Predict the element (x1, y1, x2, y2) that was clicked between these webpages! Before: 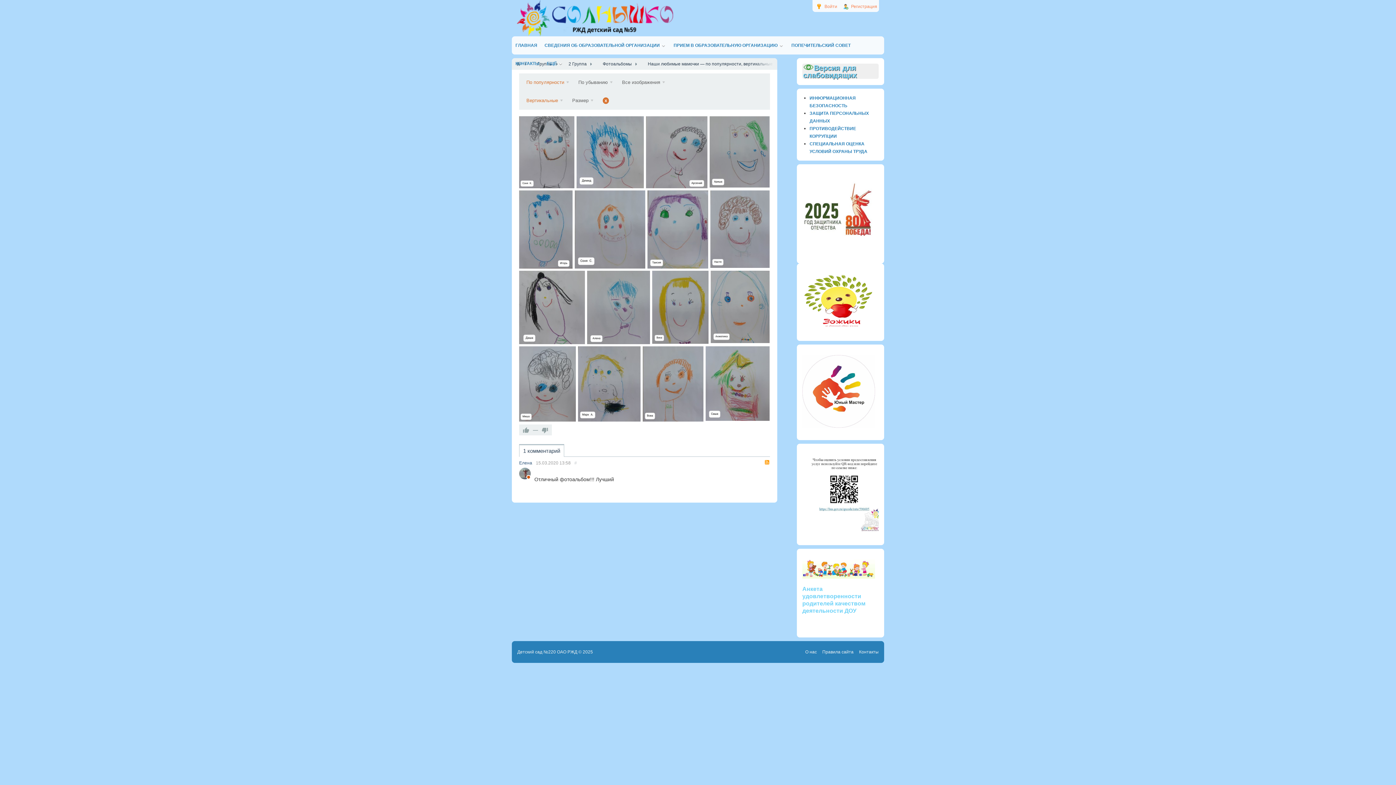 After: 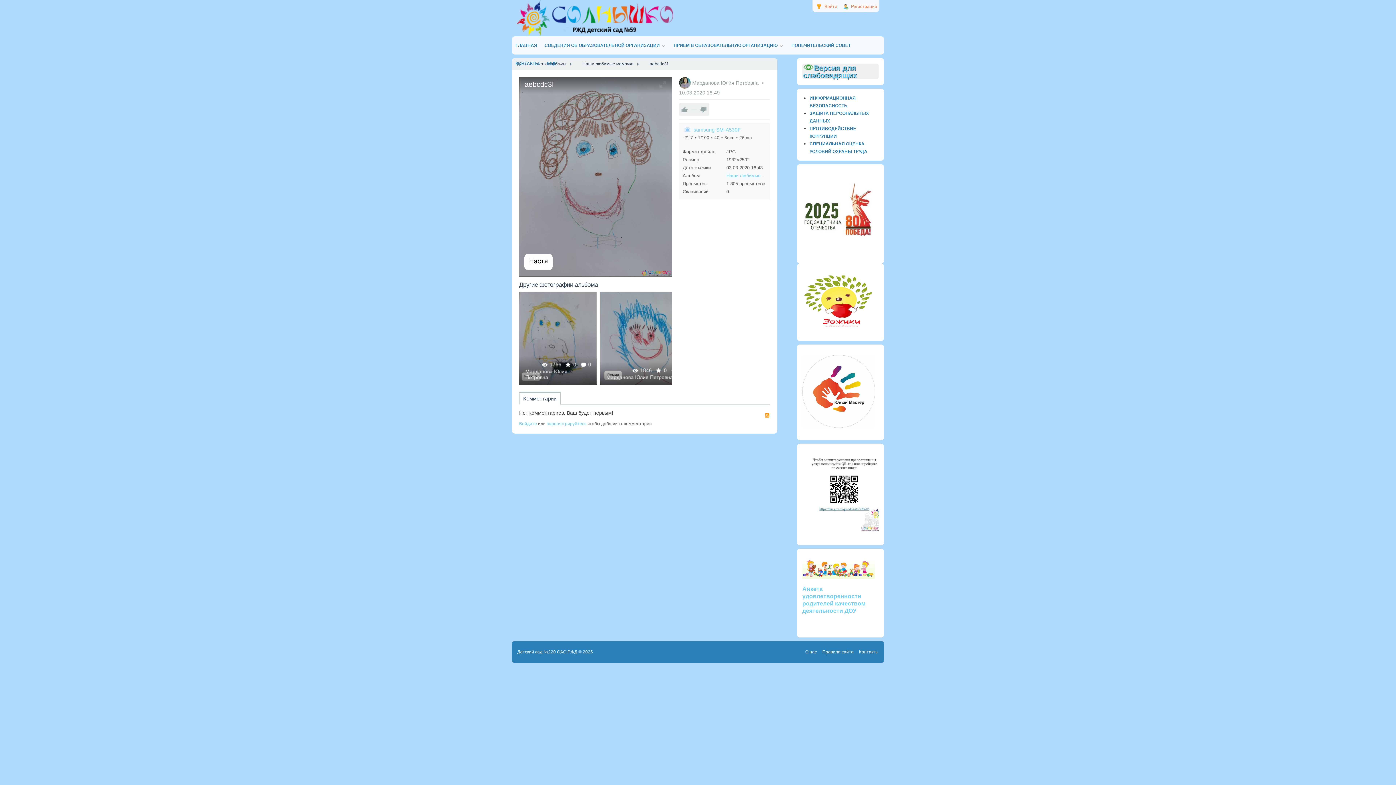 Action: label: aebcdc3f bbox: (710, 222, 769, 236)